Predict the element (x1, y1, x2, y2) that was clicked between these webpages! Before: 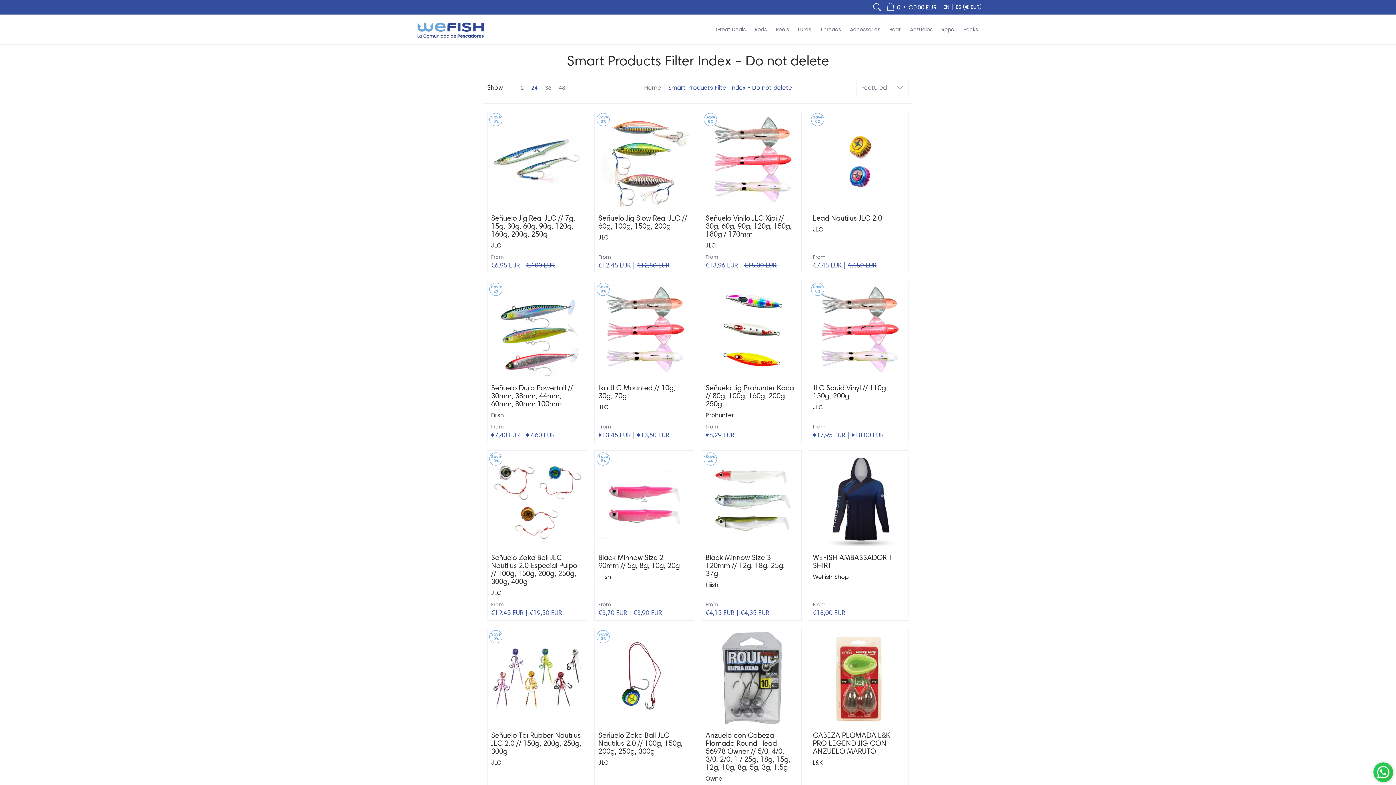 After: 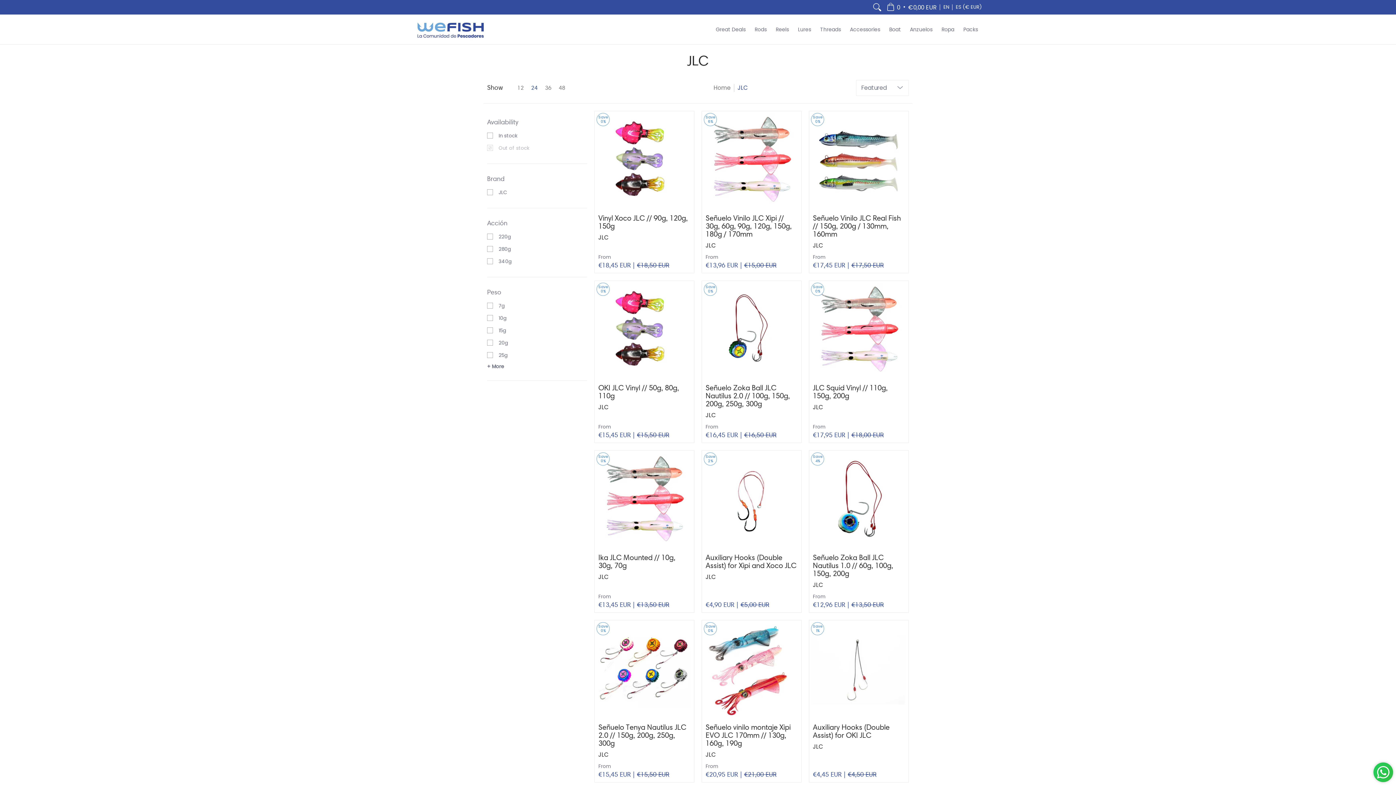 Action: bbox: (598, 233, 608, 241) label: JLC